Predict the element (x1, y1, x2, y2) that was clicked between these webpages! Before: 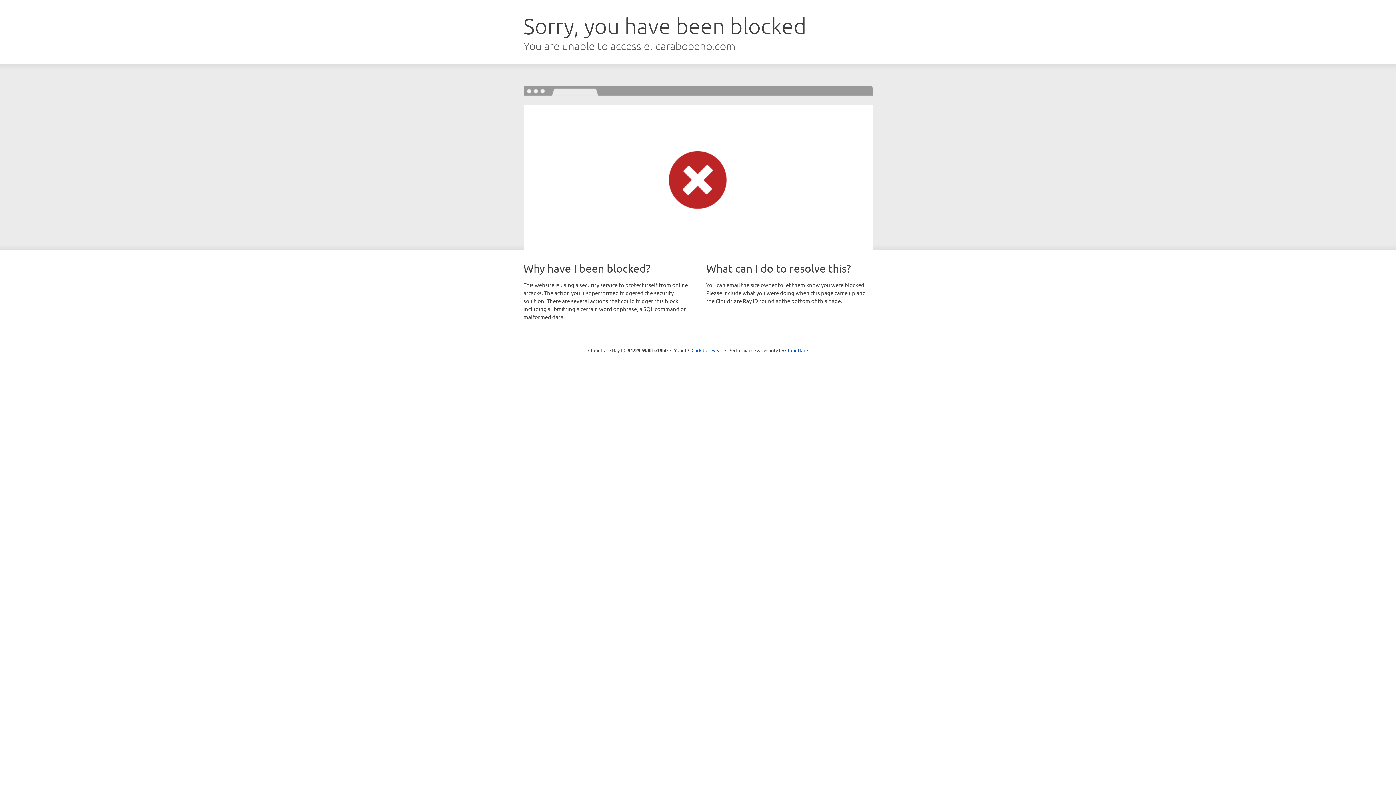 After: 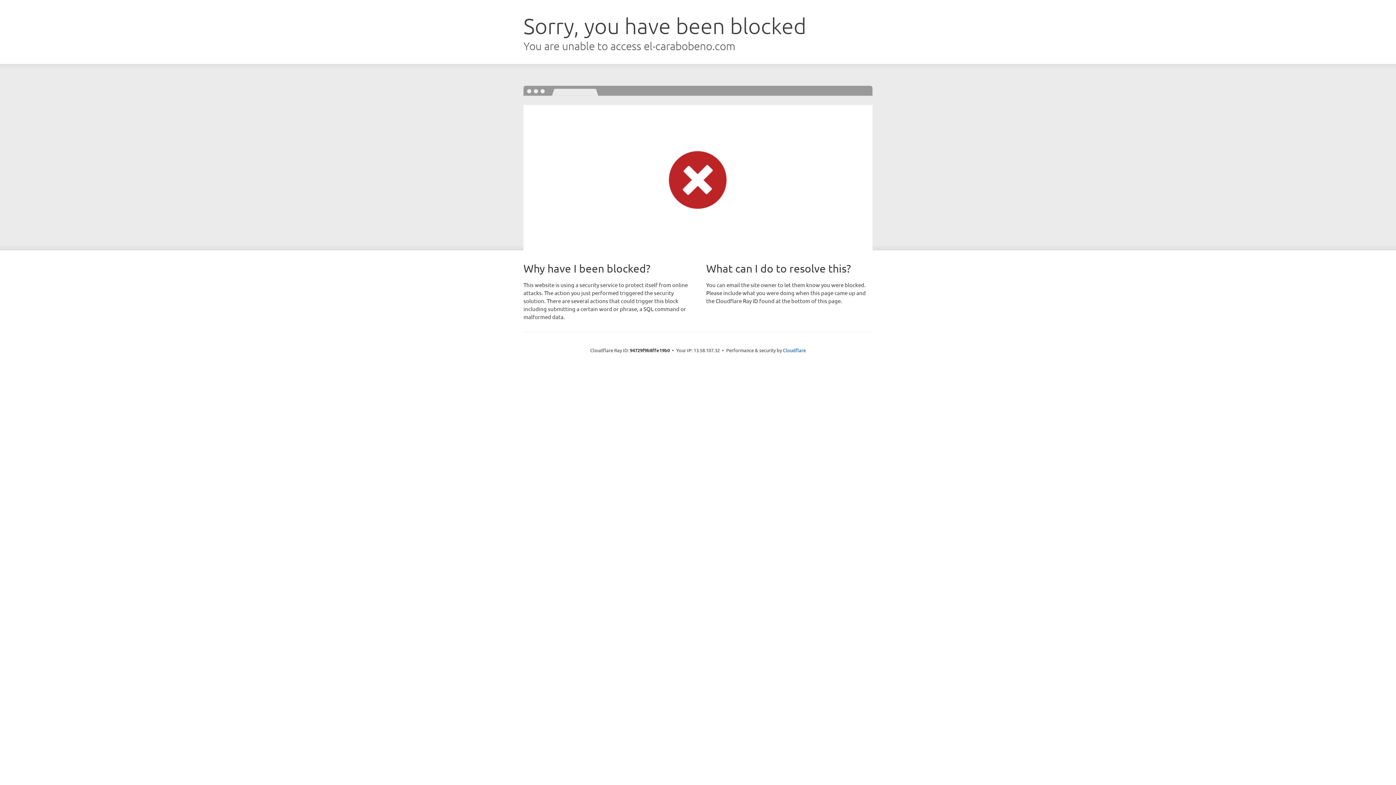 Action: bbox: (691, 346, 722, 353) label: Click to reveal